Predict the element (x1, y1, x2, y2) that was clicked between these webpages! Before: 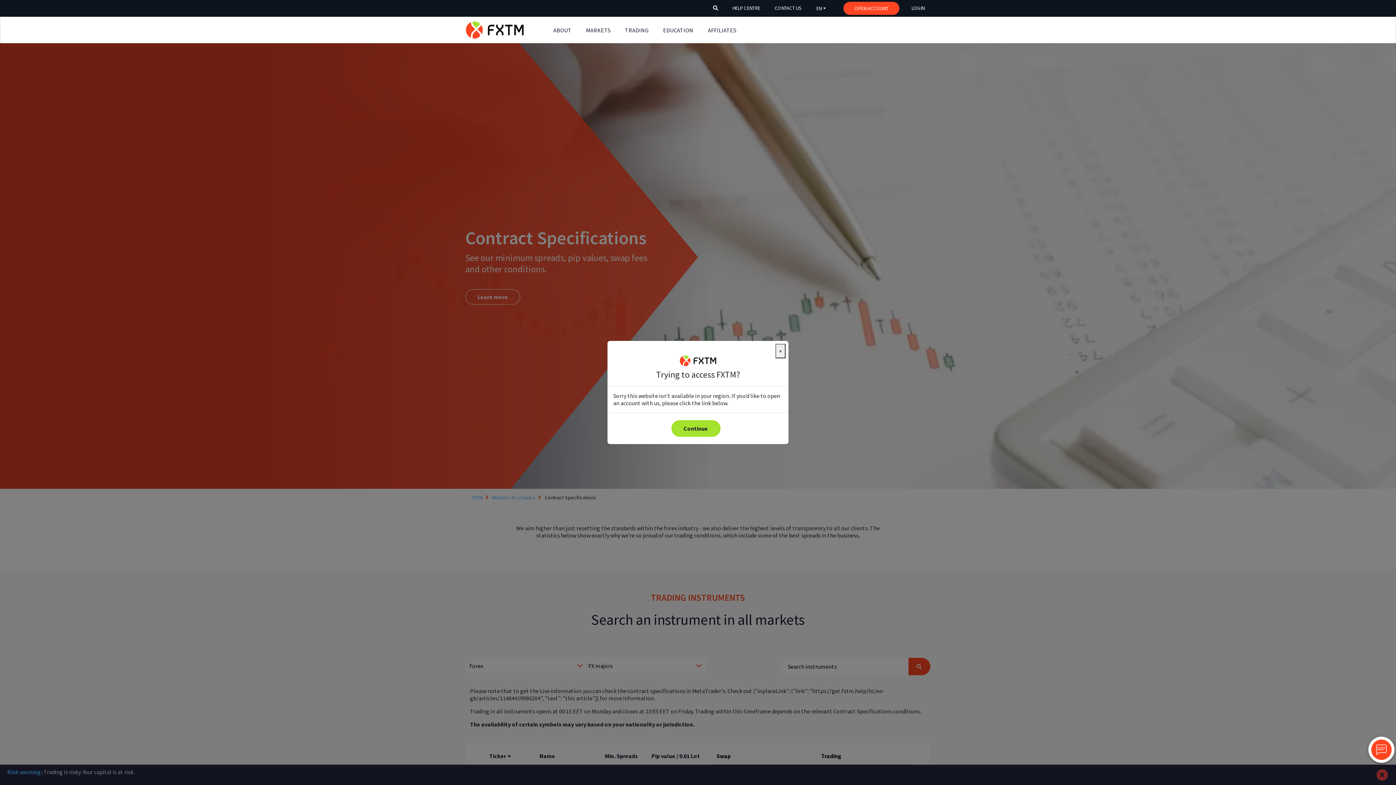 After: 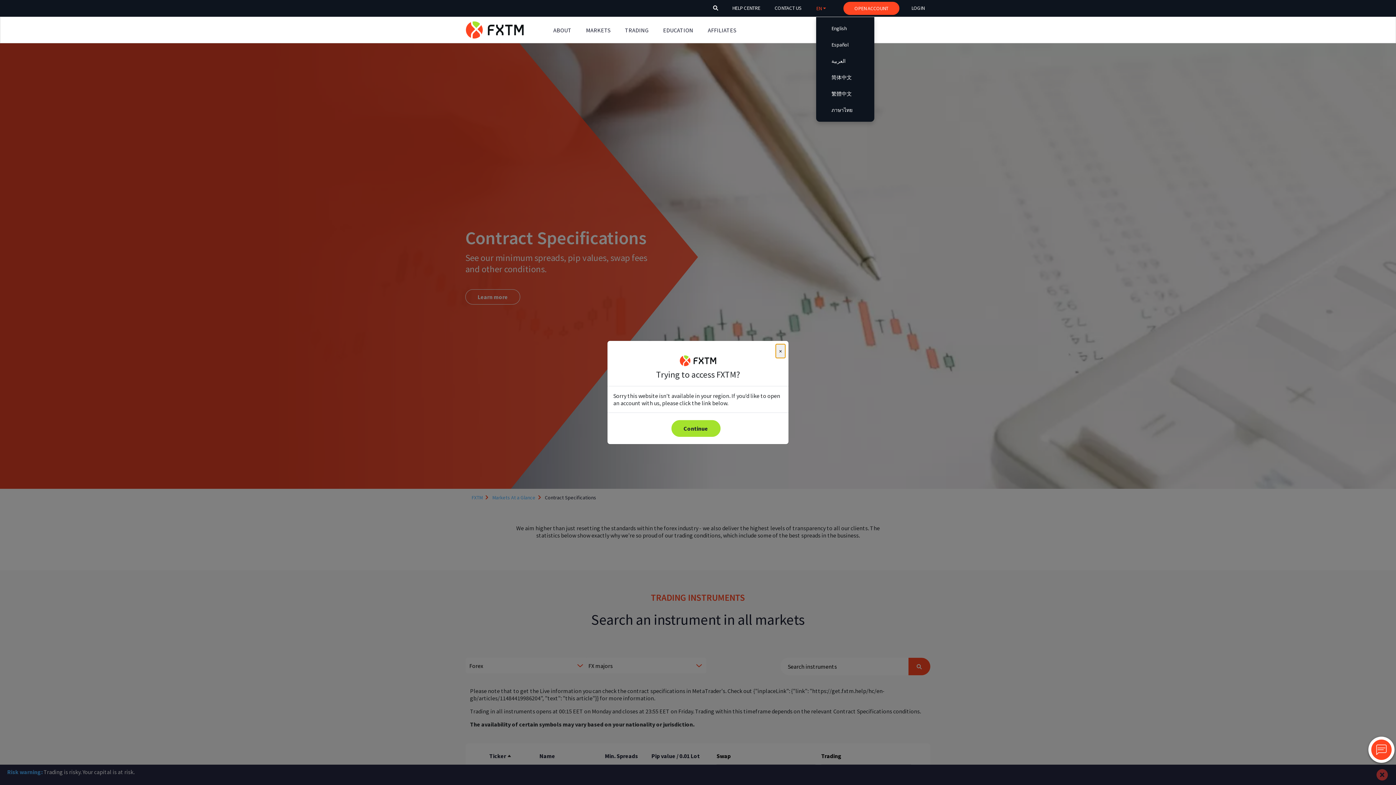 Action: label: EN bbox: (816, 4, 826, 12)